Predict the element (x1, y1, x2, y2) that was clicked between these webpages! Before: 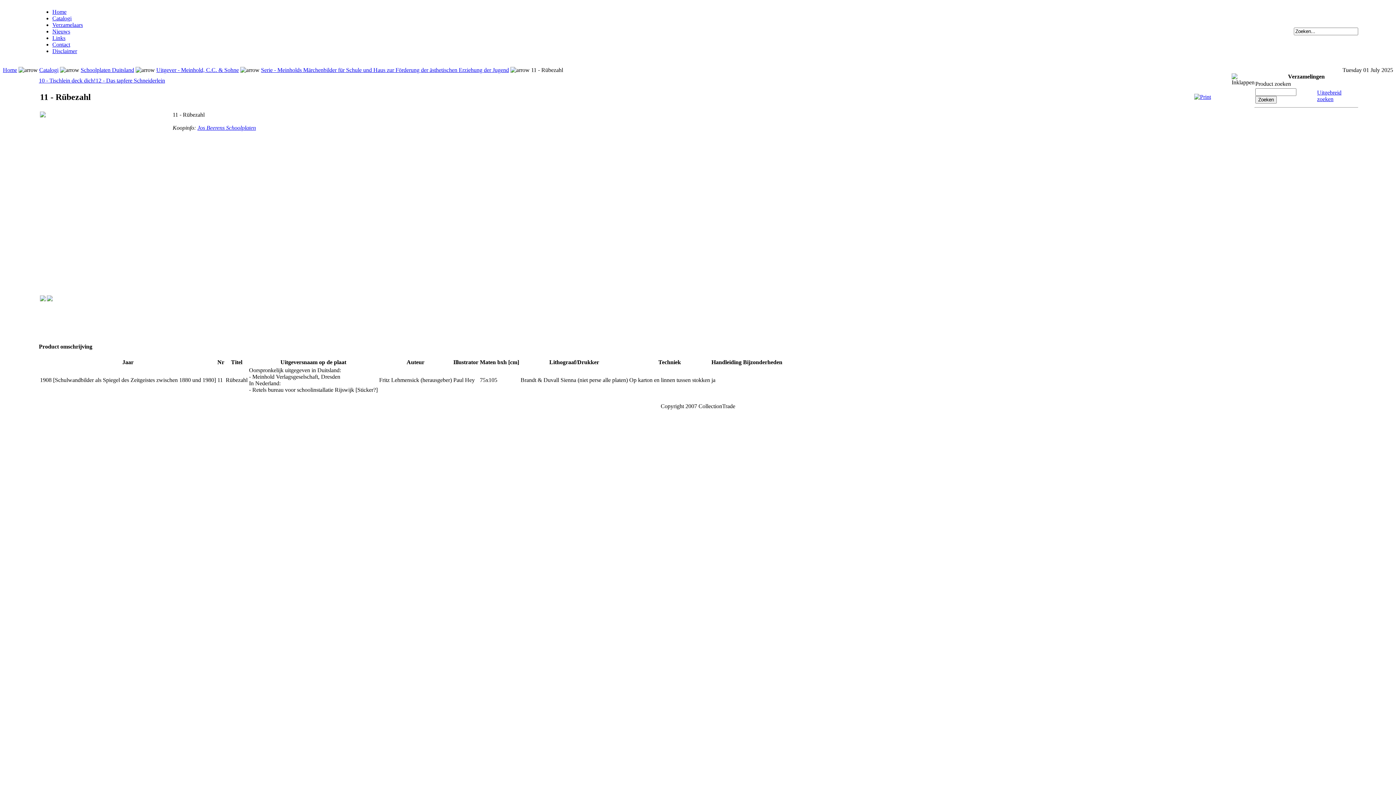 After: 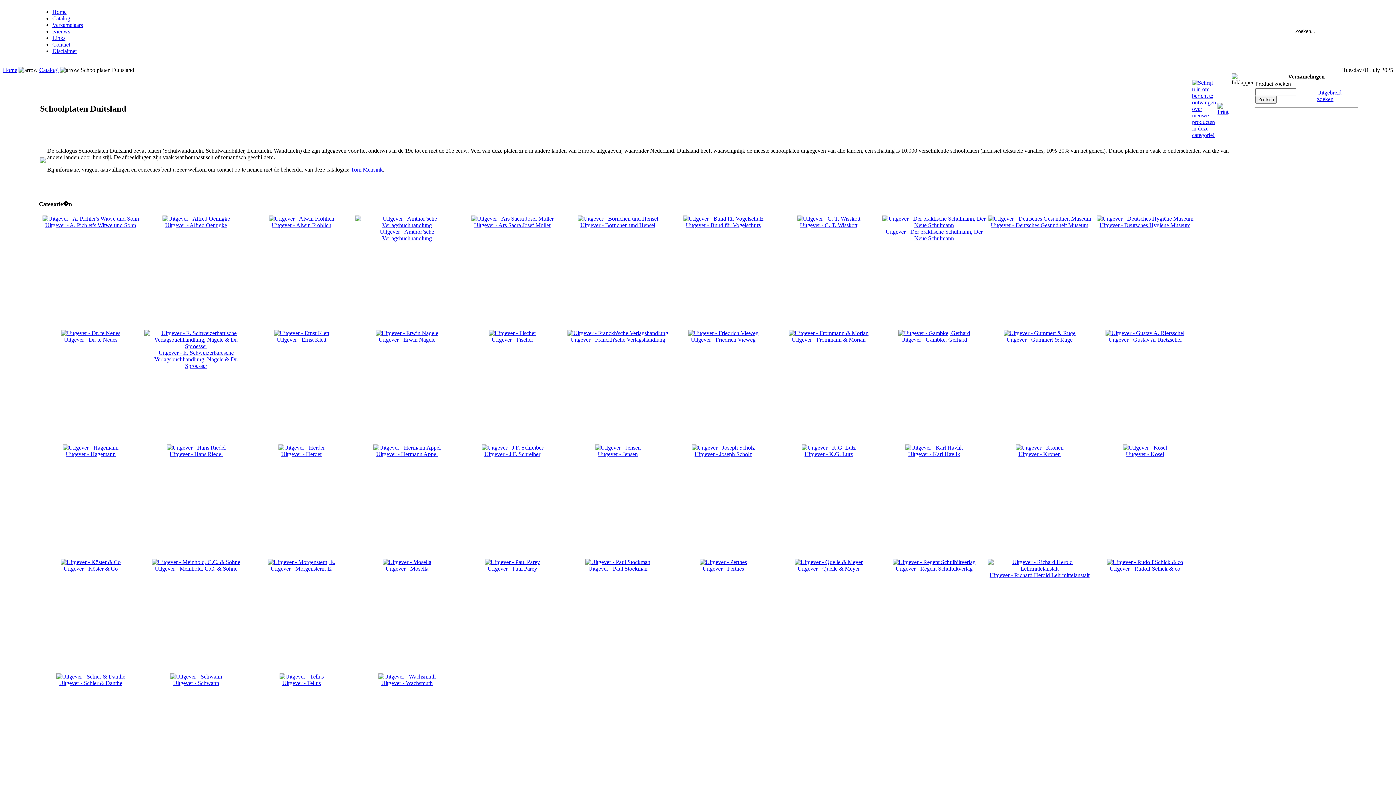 Action: label: Schoolplaten Duitsland bbox: (80, 66, 134, 73)